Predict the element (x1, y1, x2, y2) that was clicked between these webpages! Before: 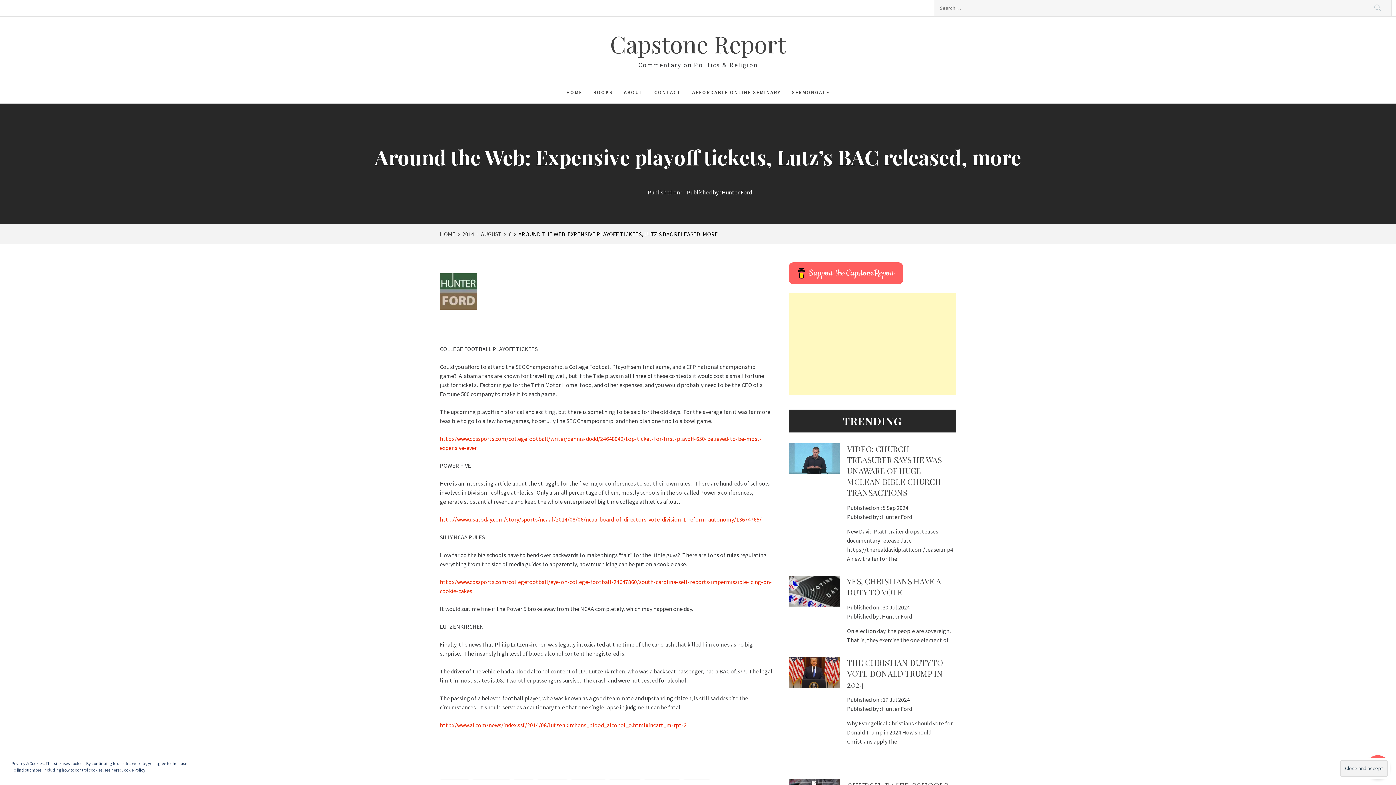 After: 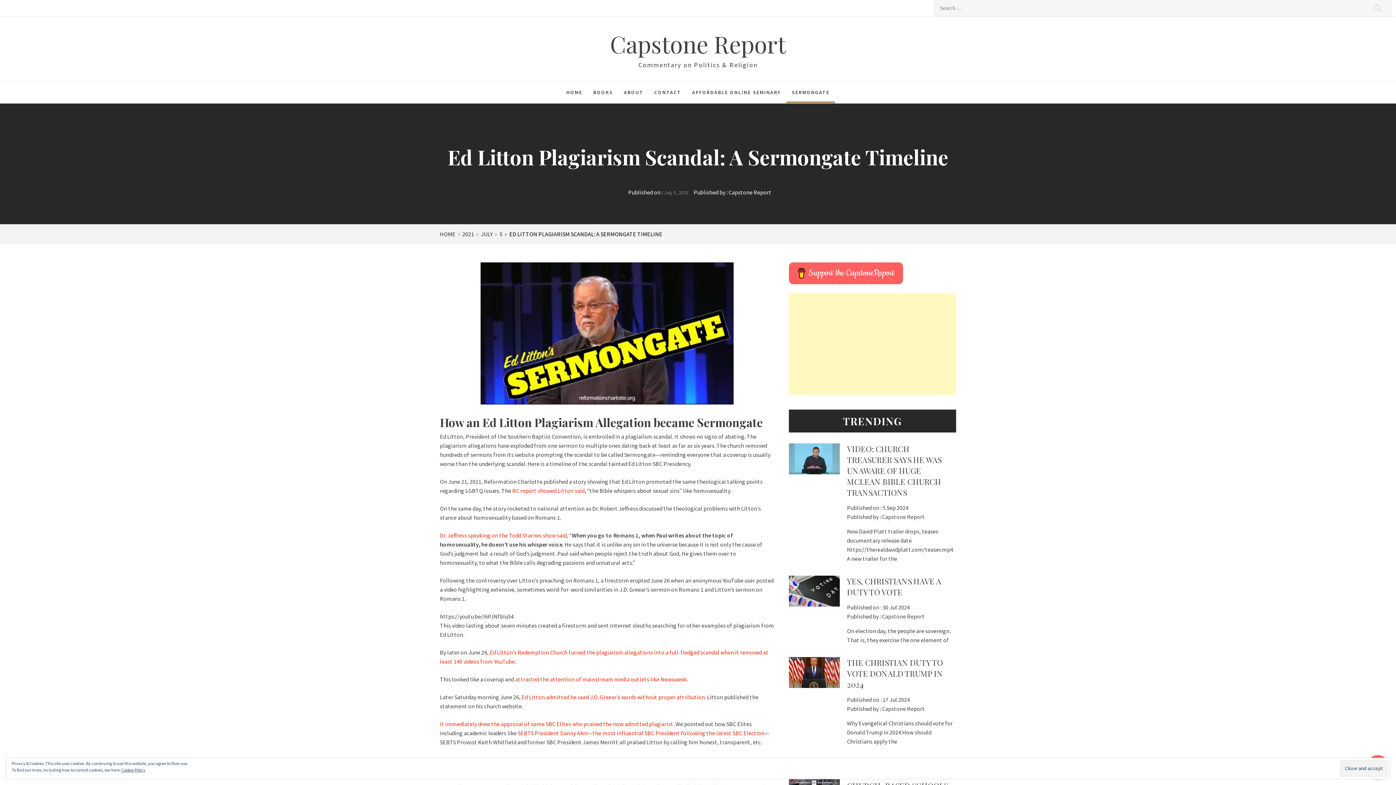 Action: label: SERMONGATE bbox: (786, 81, 835, 103)